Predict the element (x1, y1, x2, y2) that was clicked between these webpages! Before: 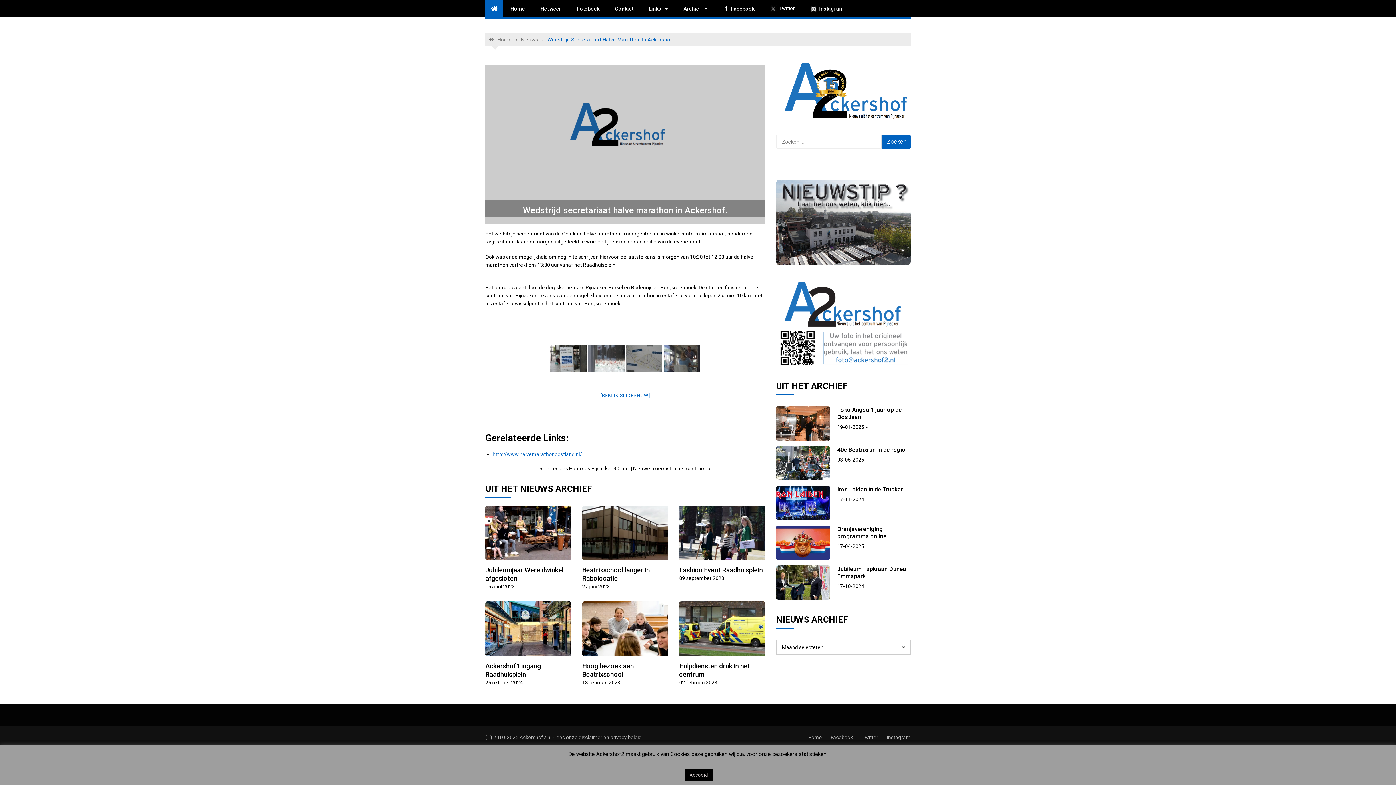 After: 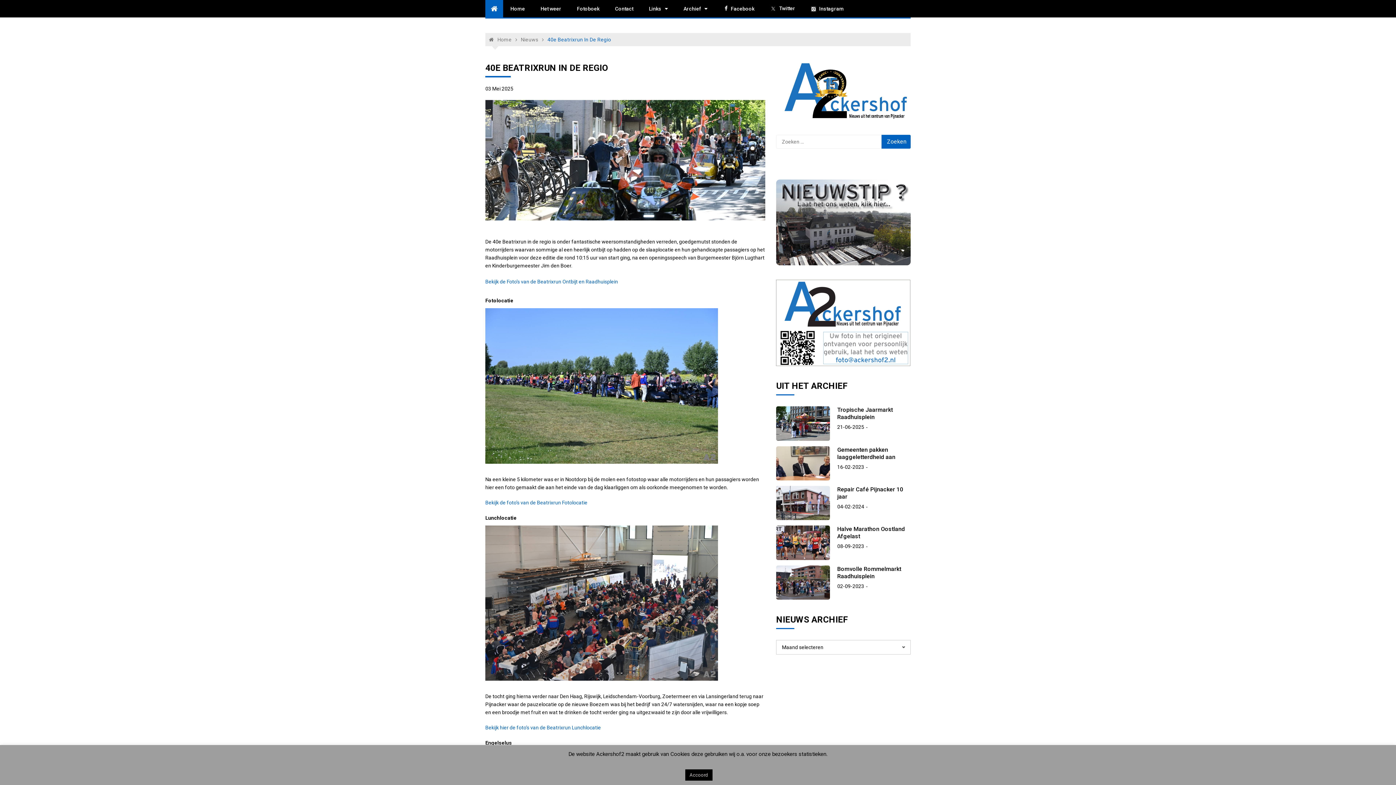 Action: bbox: (776, 460, 830, 465)